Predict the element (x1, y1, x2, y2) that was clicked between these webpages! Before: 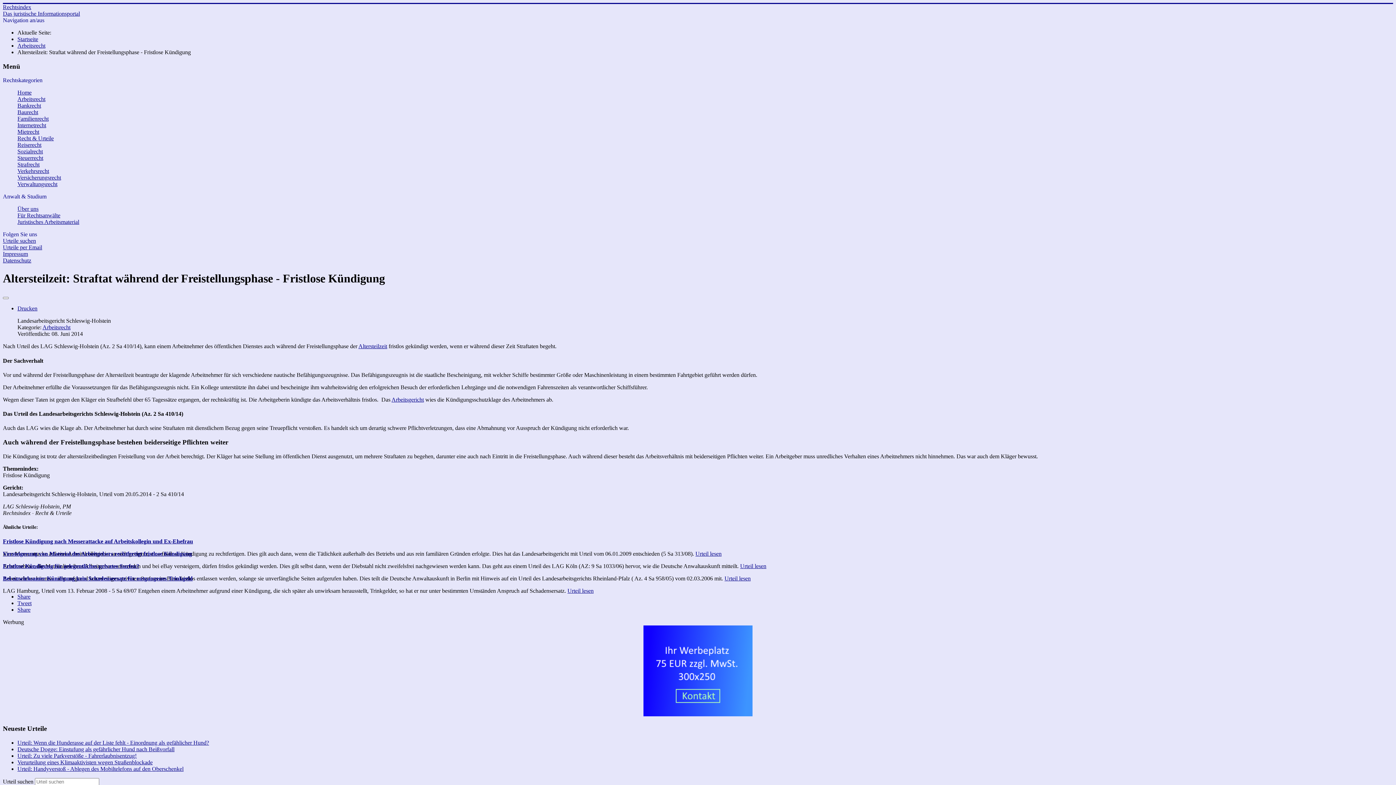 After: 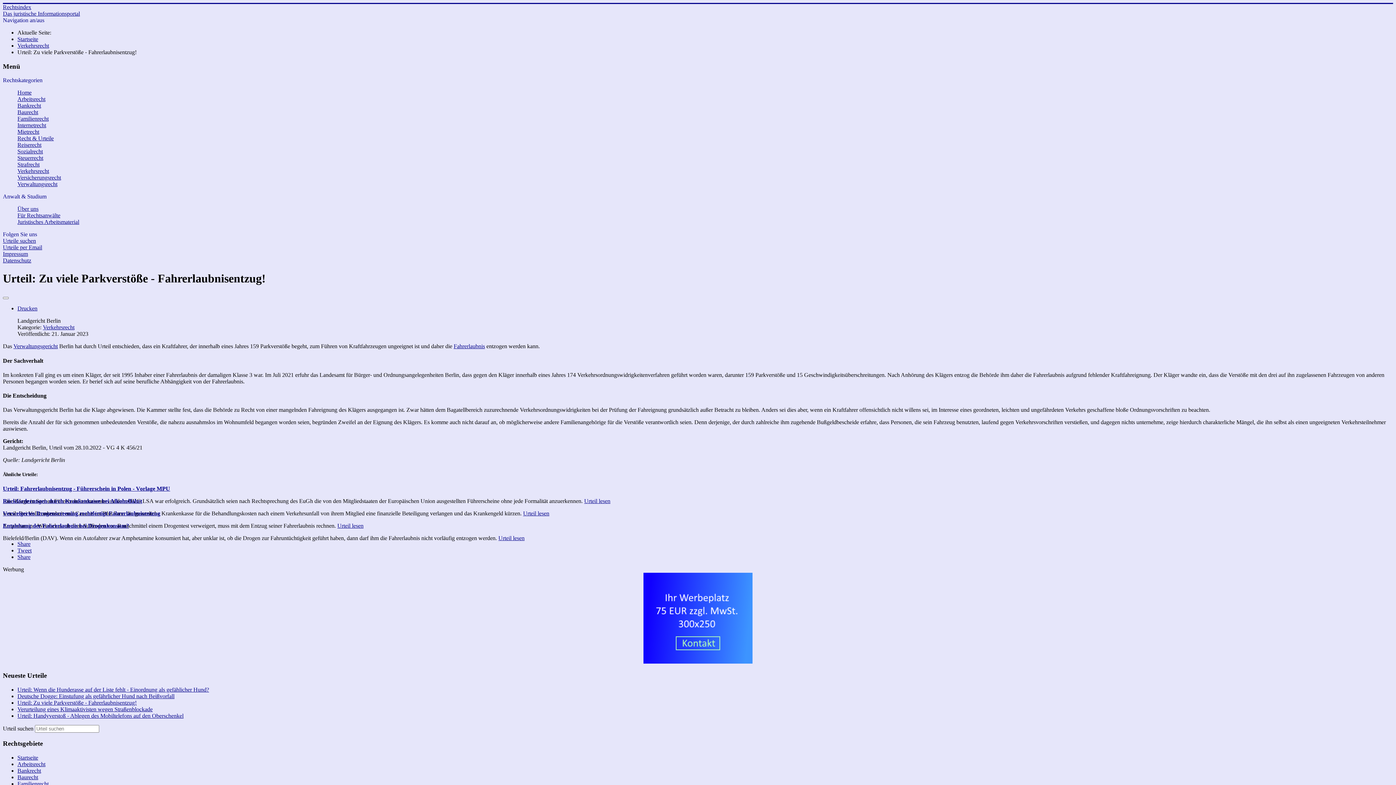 Action: label: Urteil: Zu viele Parkverstöße - Fahrerlaubnisentzug! bbox: (17, 752, 136, 759)